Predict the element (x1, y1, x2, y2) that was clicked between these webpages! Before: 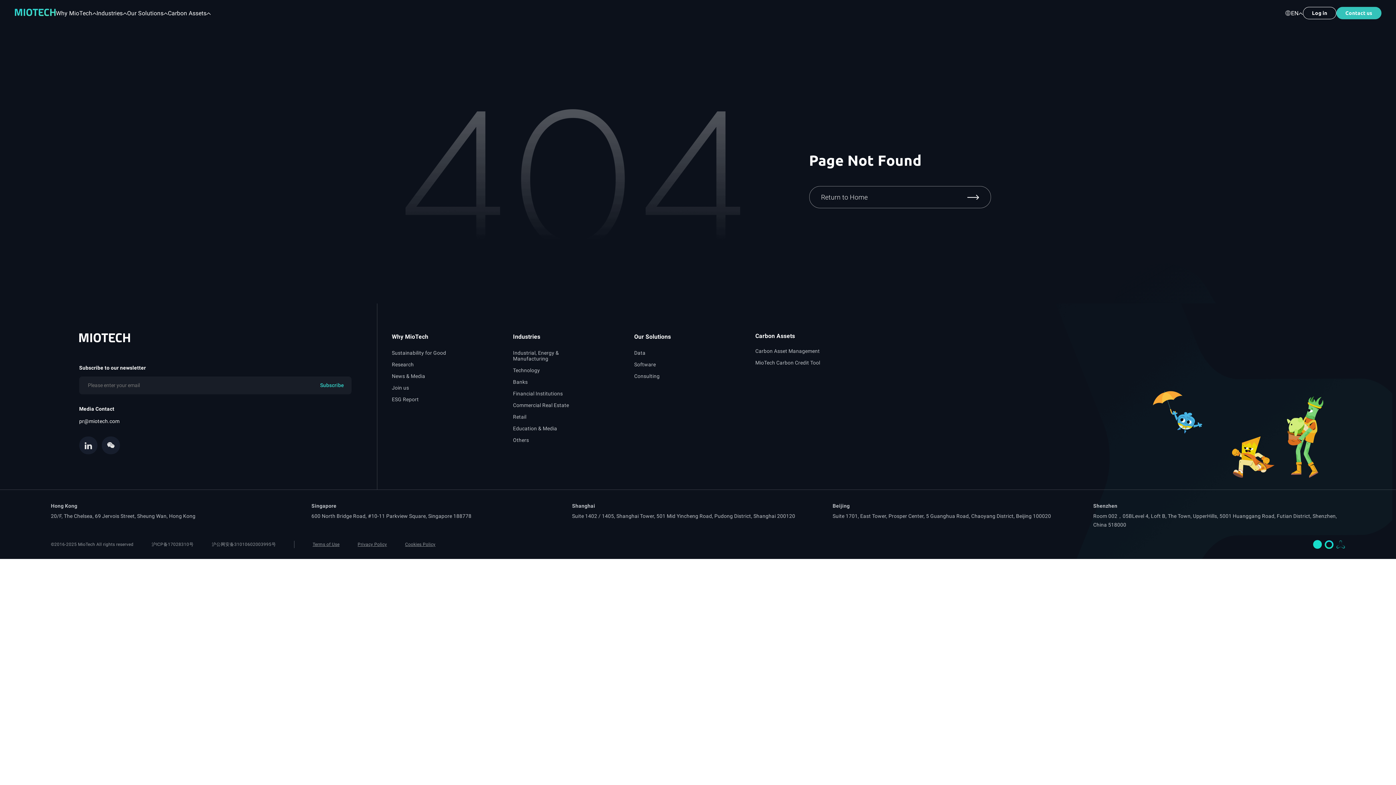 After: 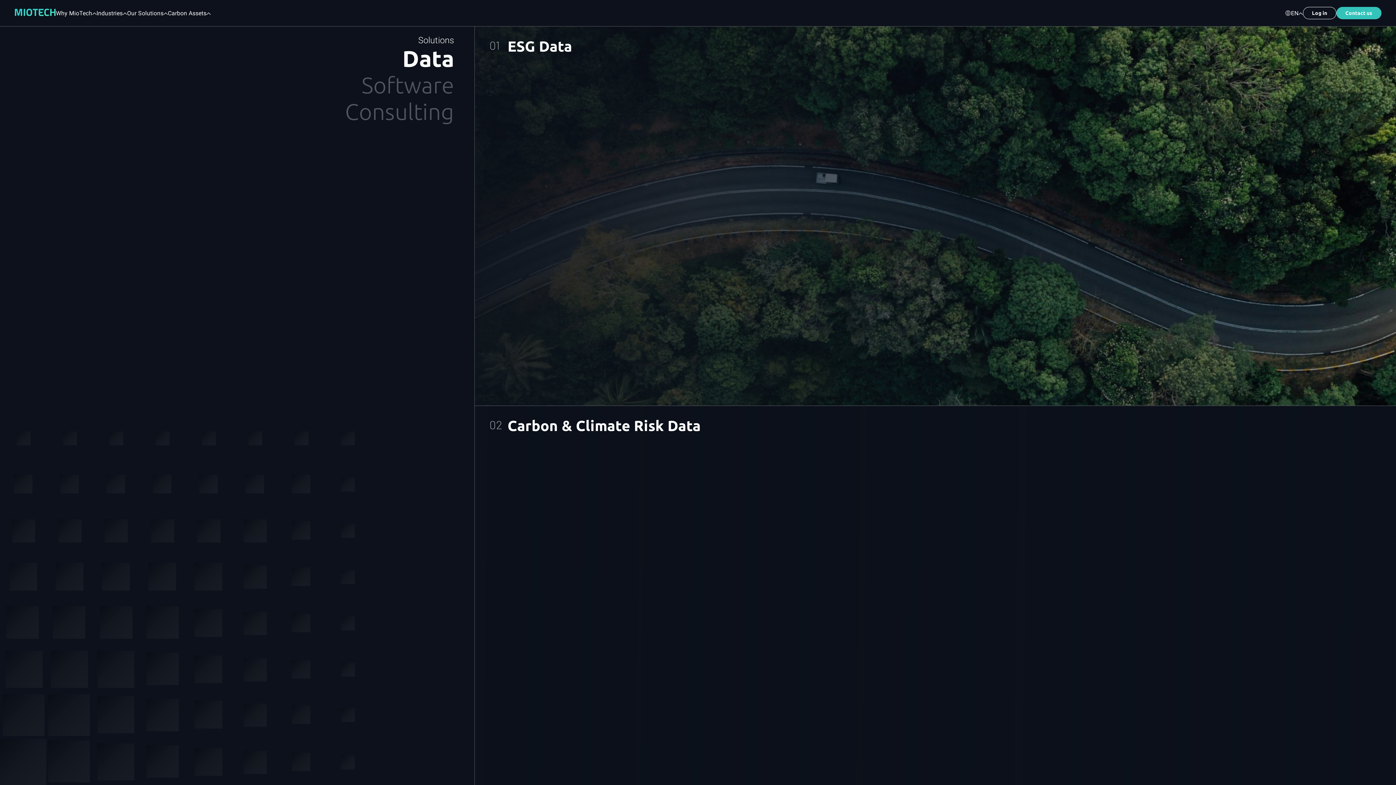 Action: bbox: (634, 350, 707, 355) label: Data